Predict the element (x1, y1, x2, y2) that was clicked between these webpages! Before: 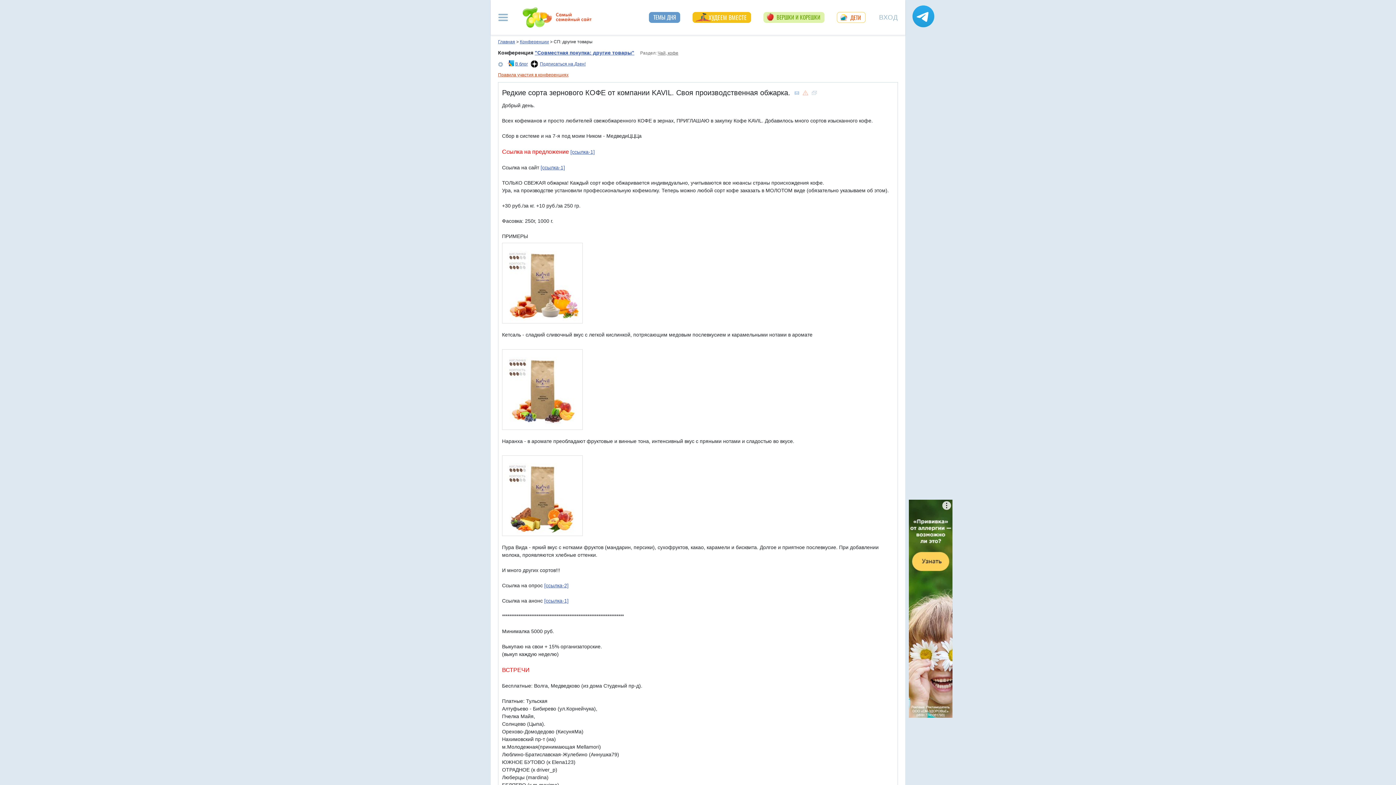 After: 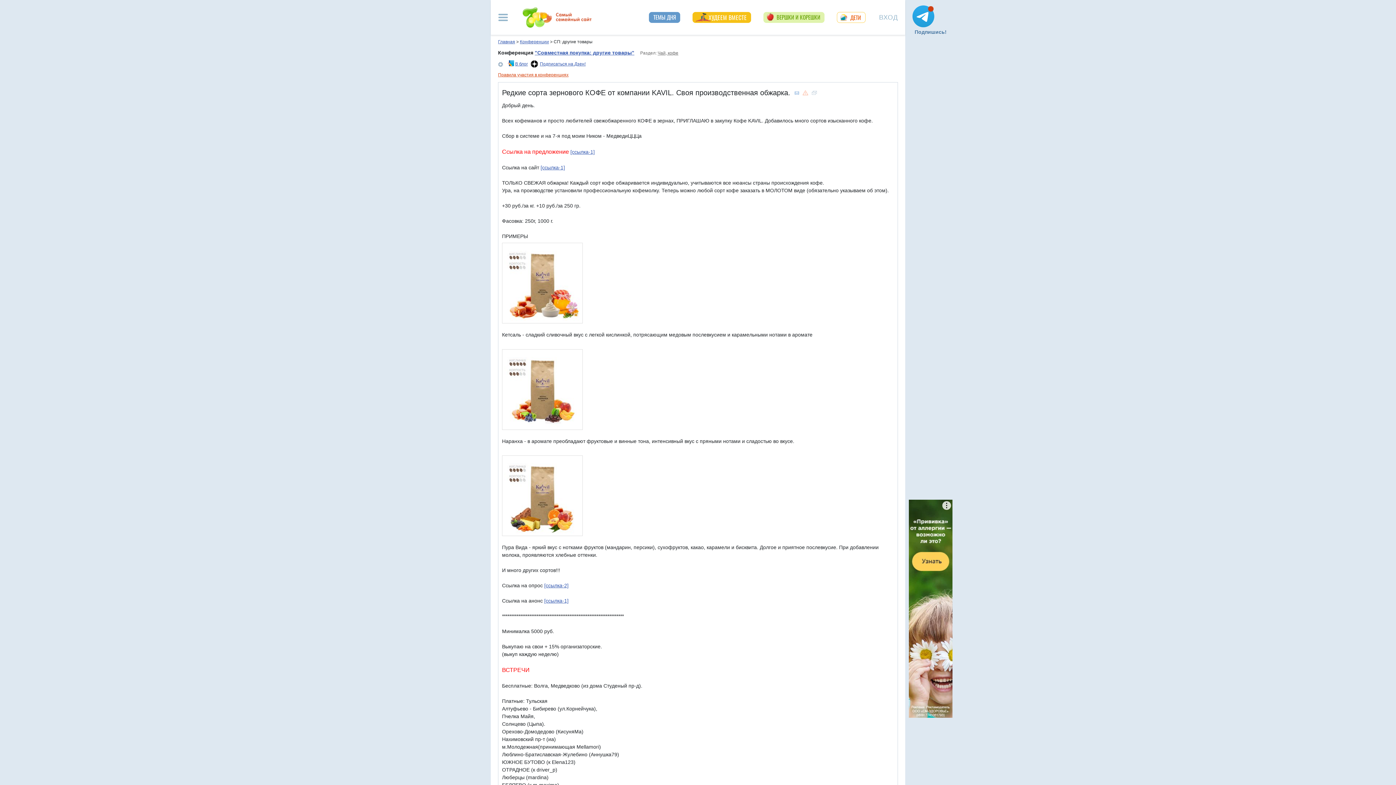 Action: bbox: (912, 5, 934, 27)